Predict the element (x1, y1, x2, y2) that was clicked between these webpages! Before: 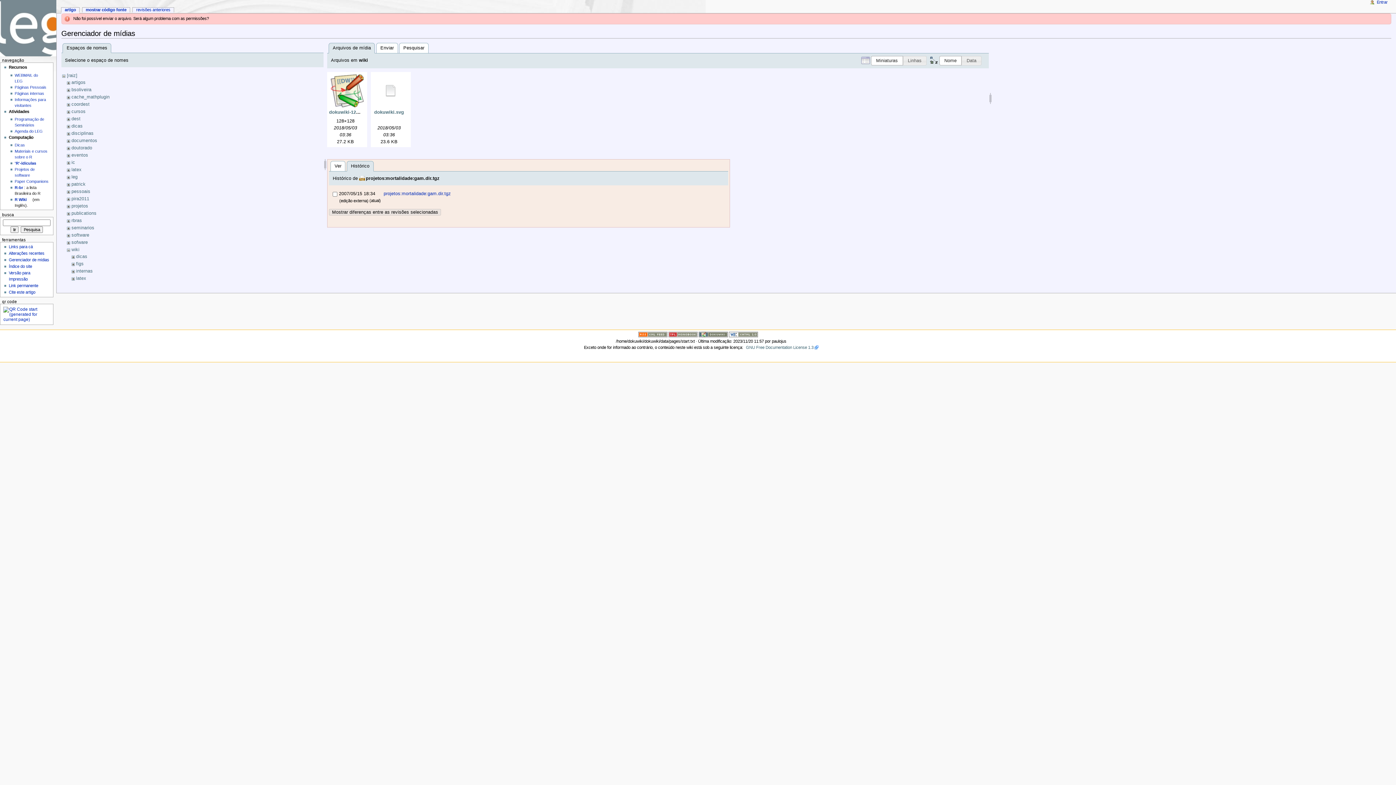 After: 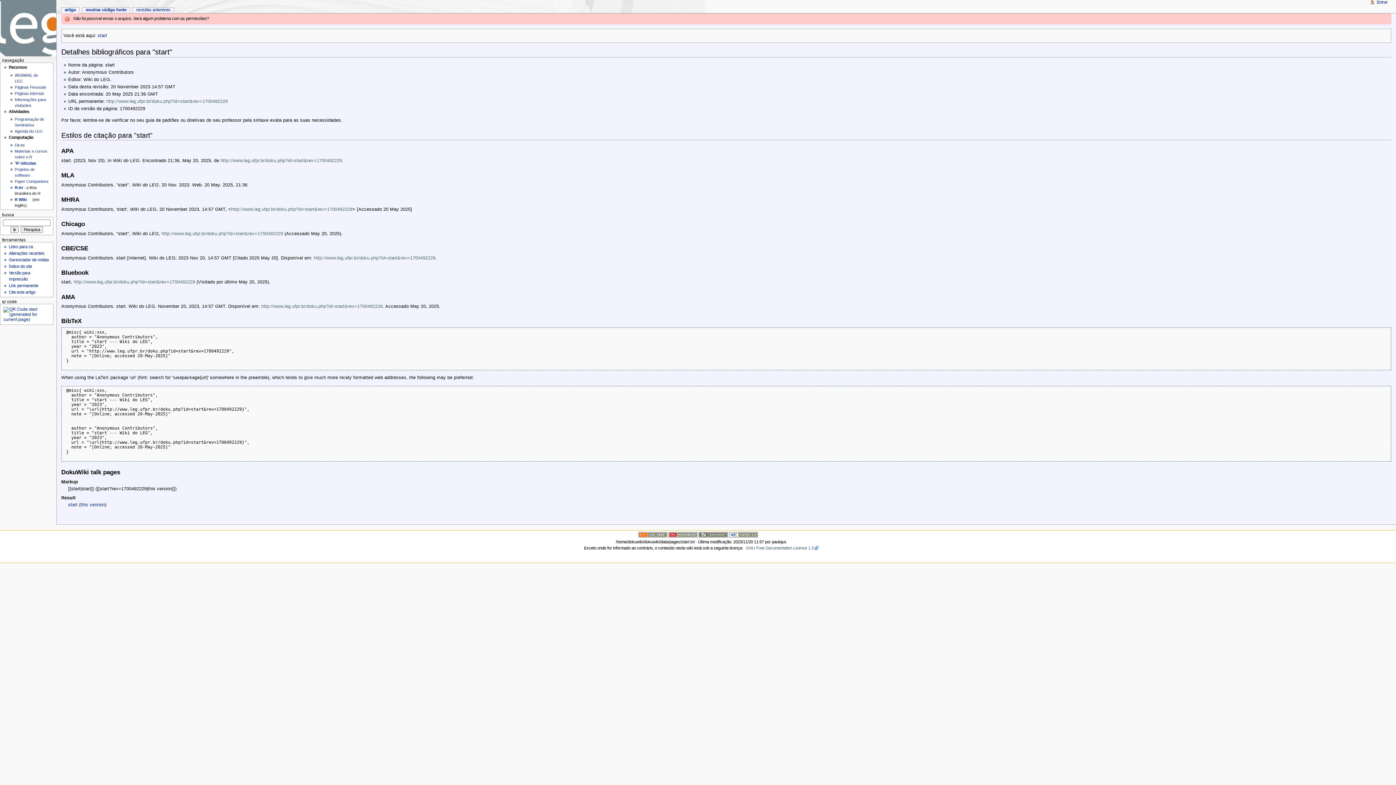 Action: bbox: (8, 290, 35, 294) label: Cite este artigo